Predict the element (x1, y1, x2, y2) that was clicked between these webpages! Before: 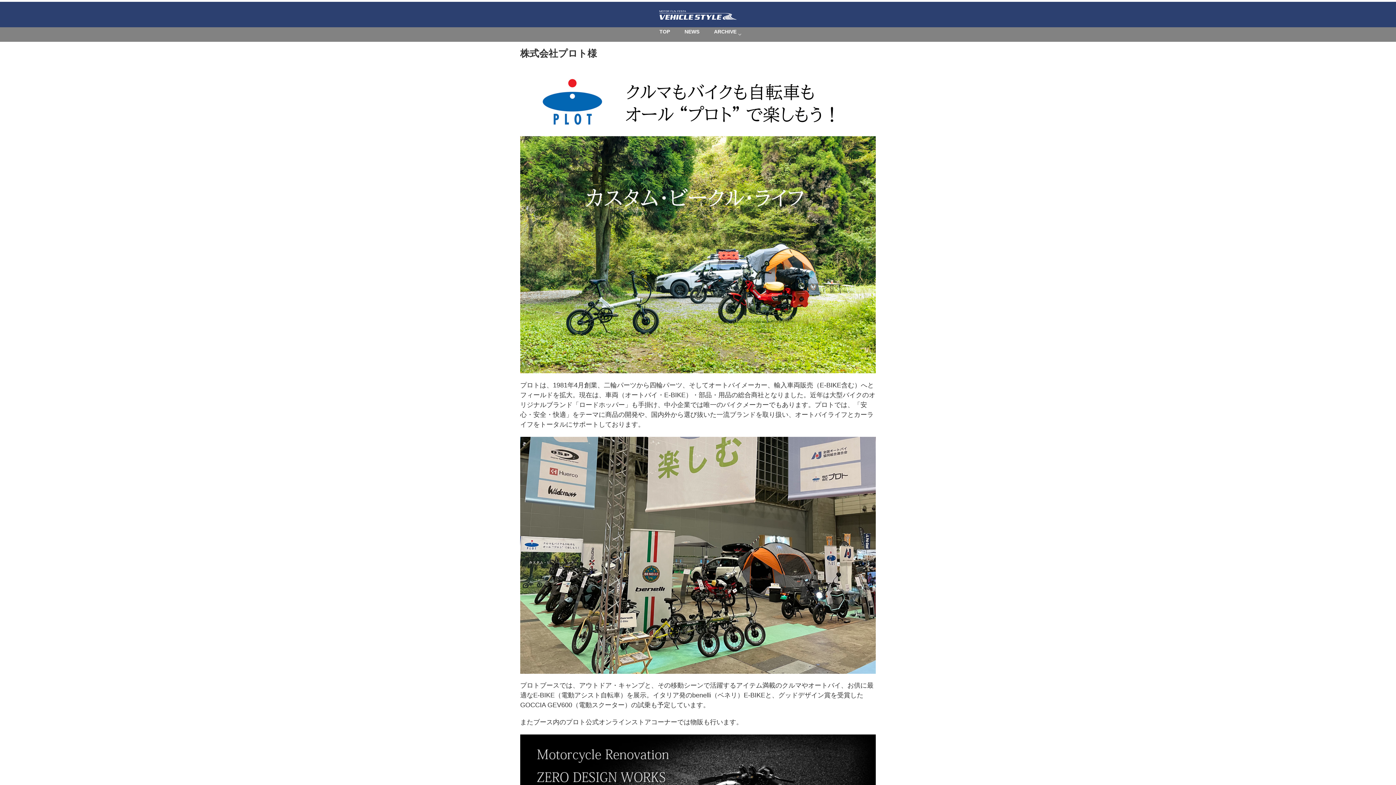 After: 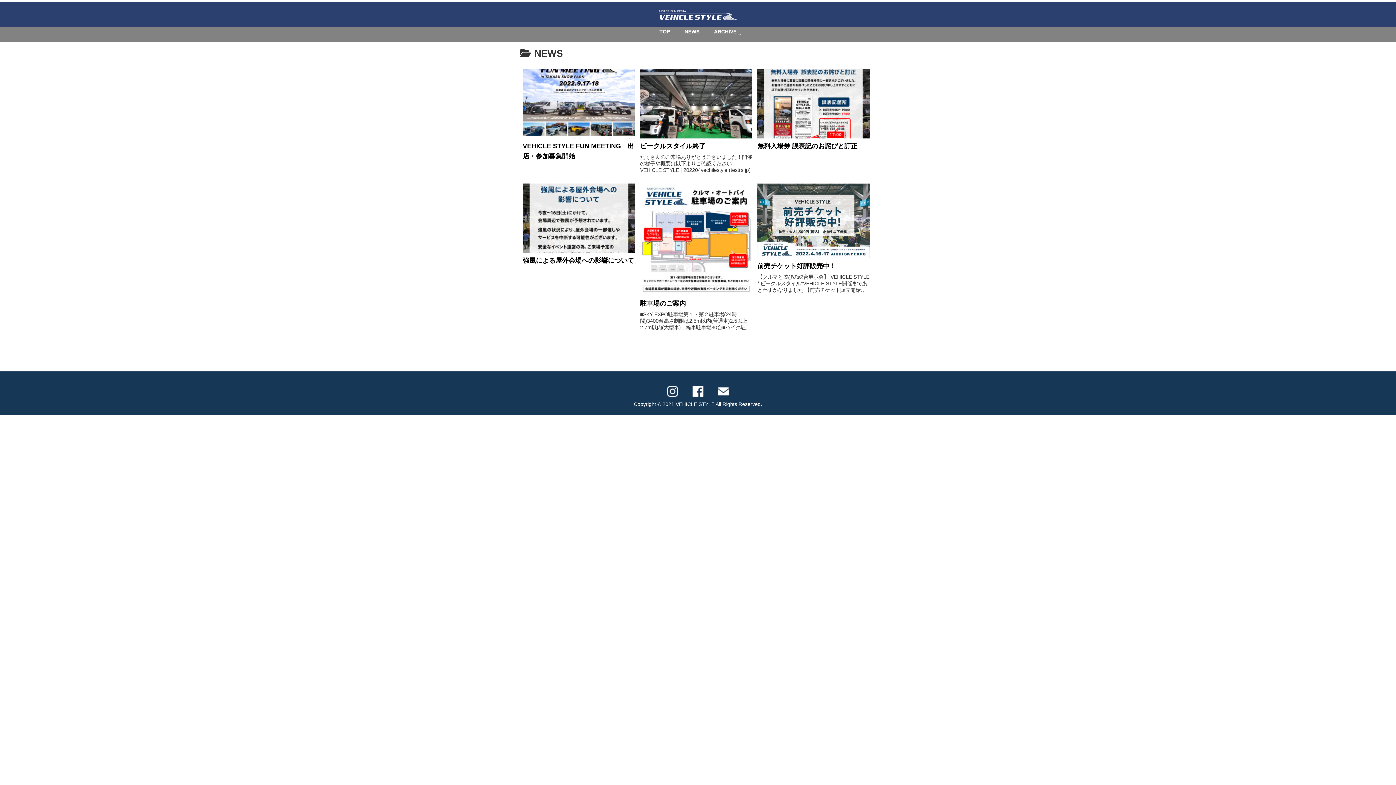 Action: label: NEWS bbox: (677, 27, 706, 41)